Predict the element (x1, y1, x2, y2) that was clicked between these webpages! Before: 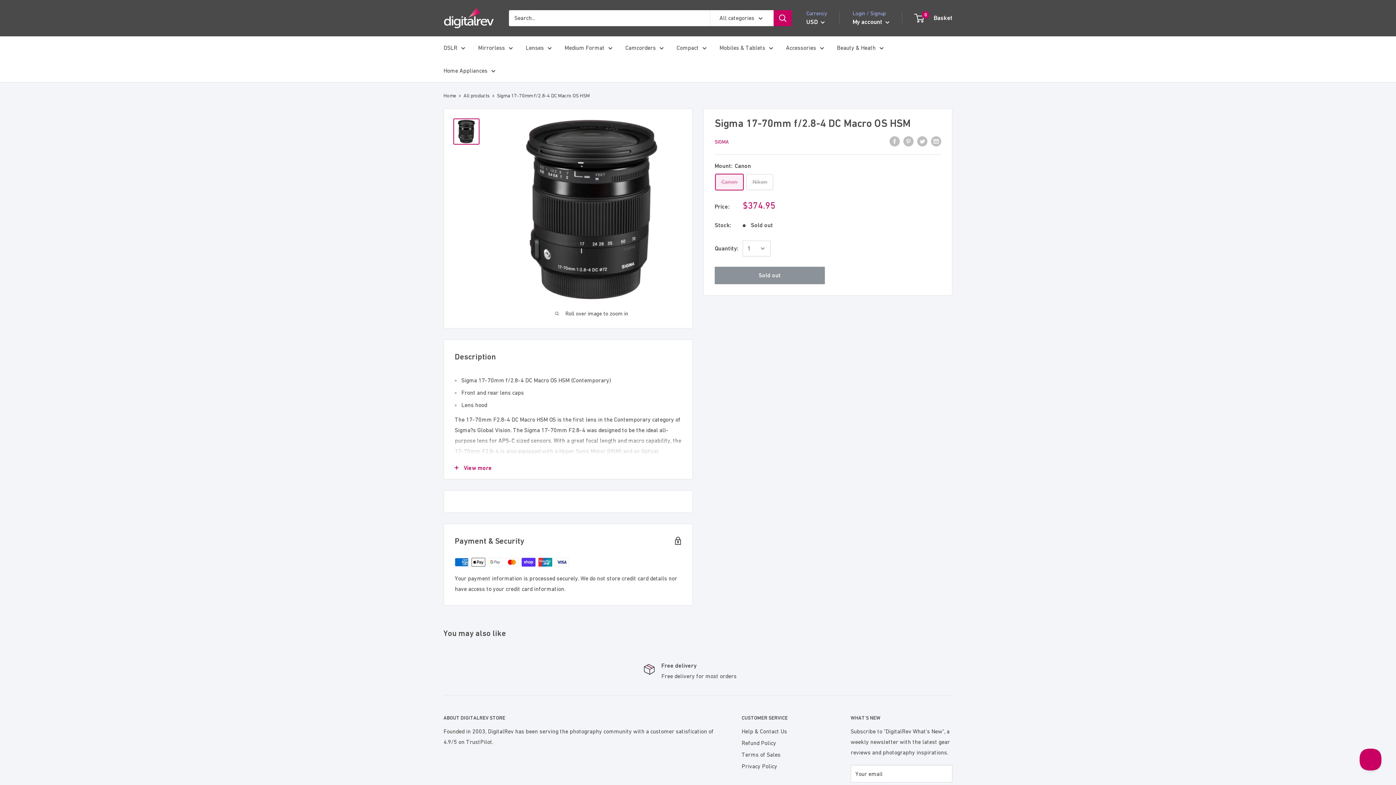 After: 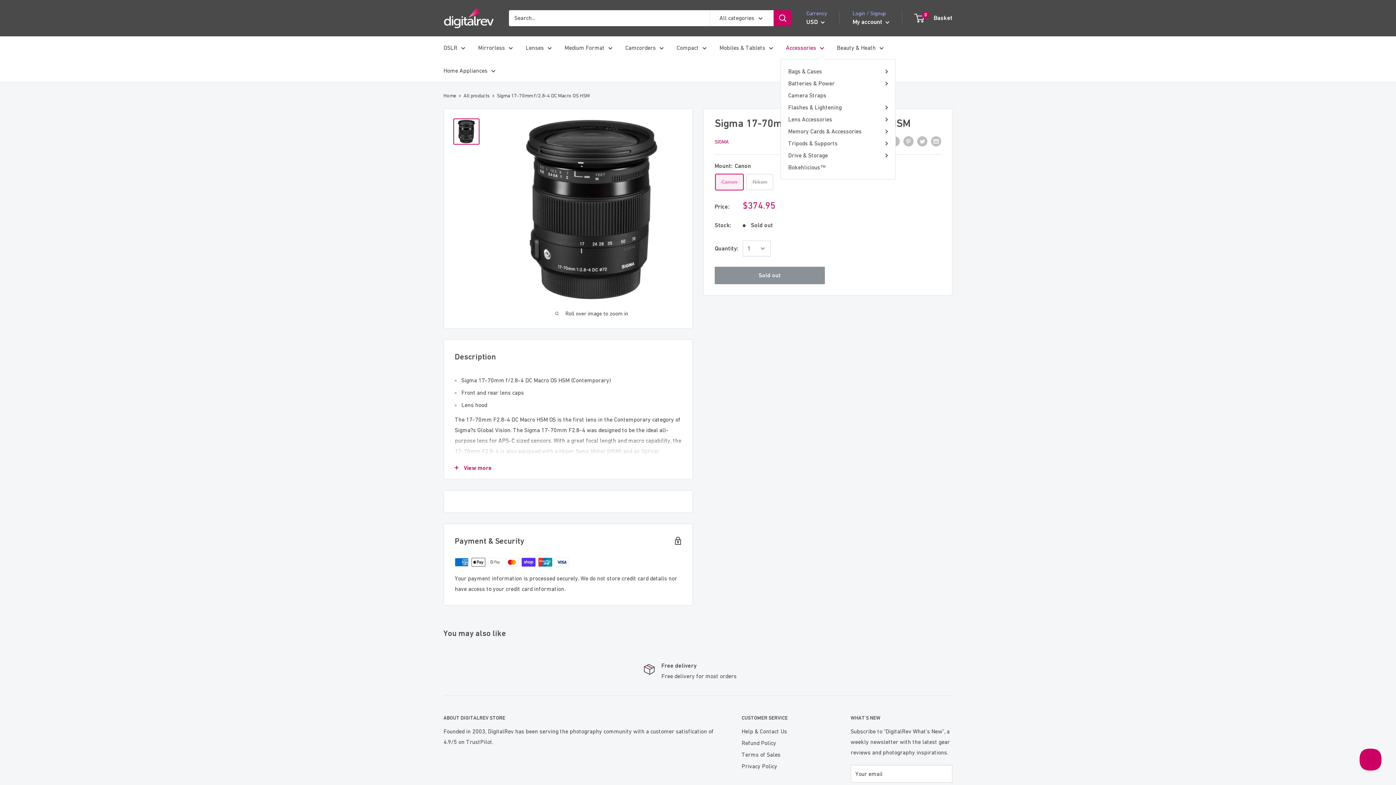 Action: label: Accessories bbox: (786, 42, 824, 52)